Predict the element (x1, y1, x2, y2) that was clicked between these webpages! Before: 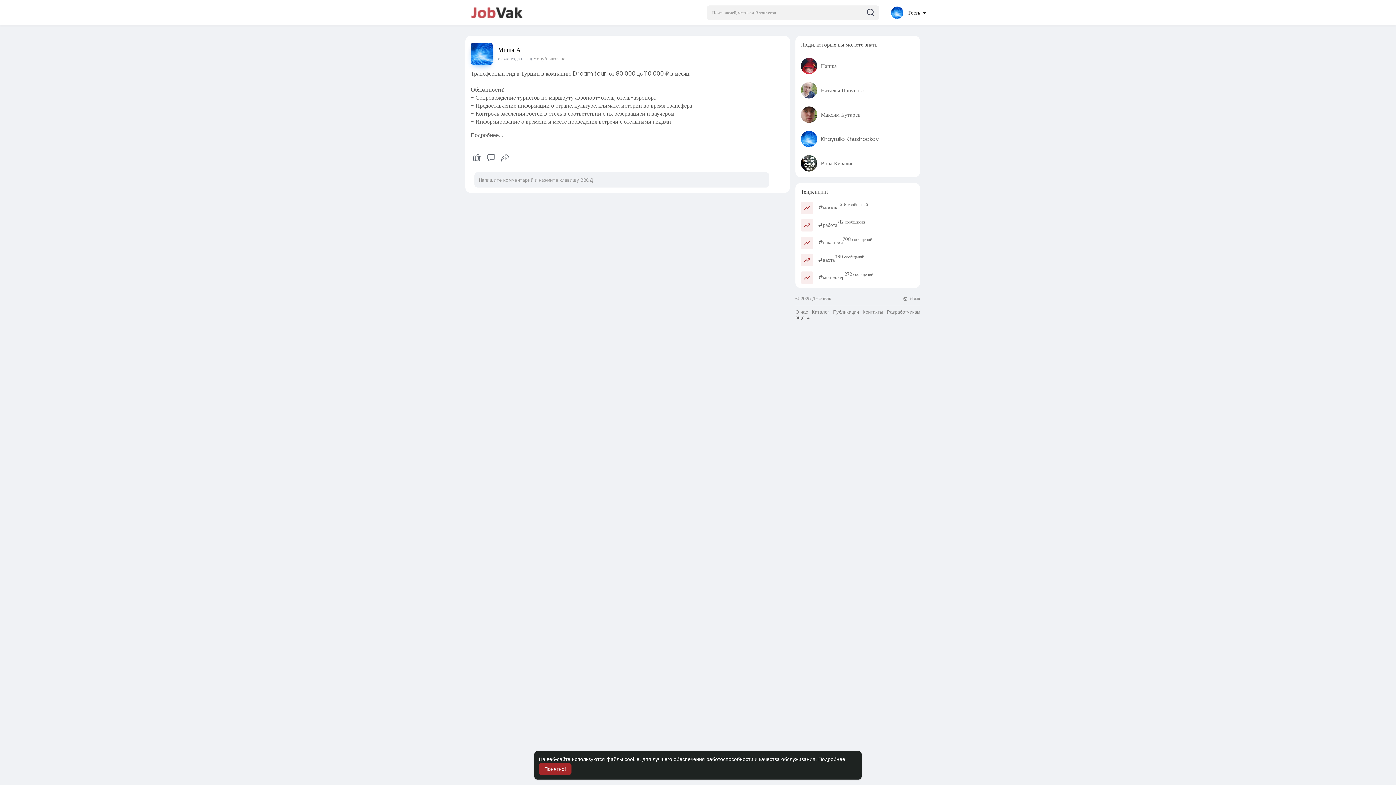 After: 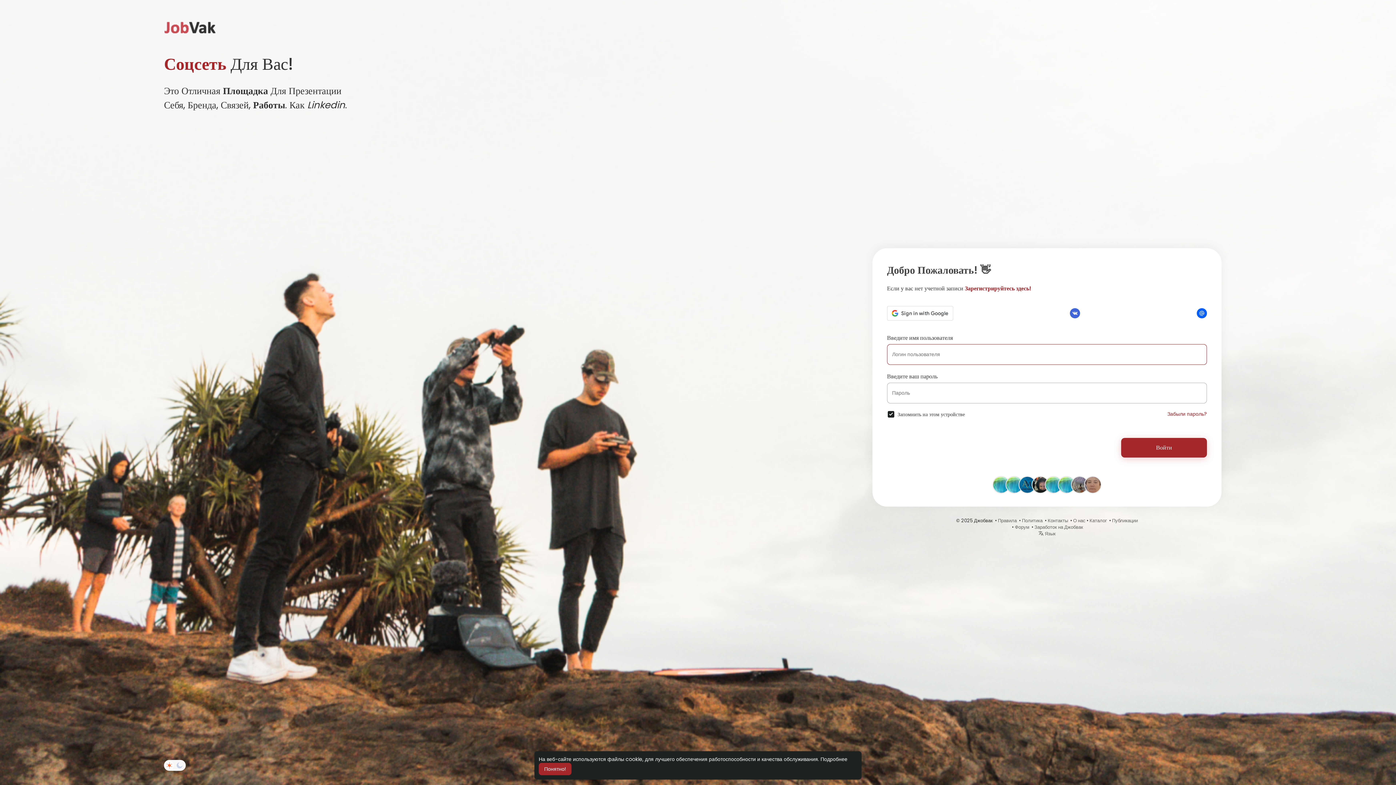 Action: label:  #вахта
369 сообщений bbox: (801, 254, 864, 266)